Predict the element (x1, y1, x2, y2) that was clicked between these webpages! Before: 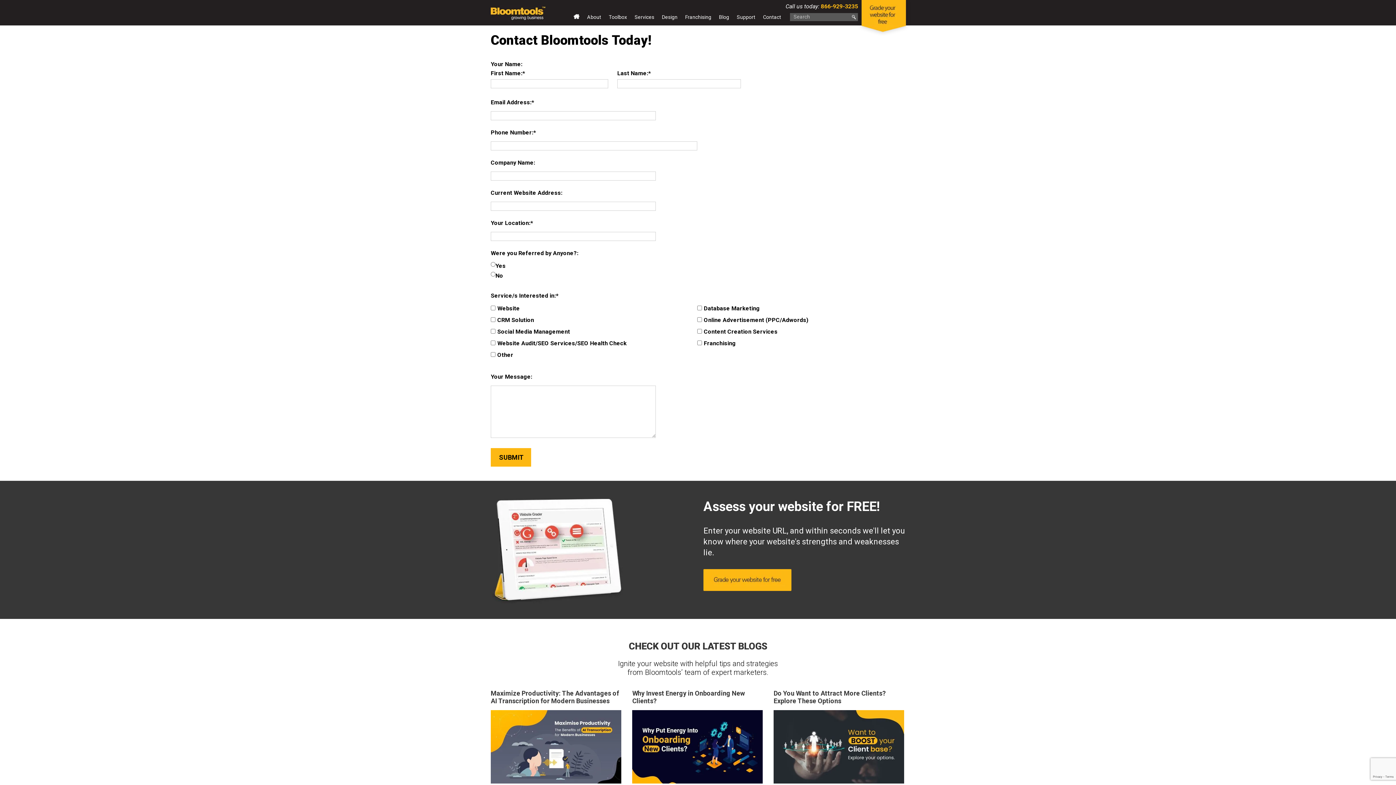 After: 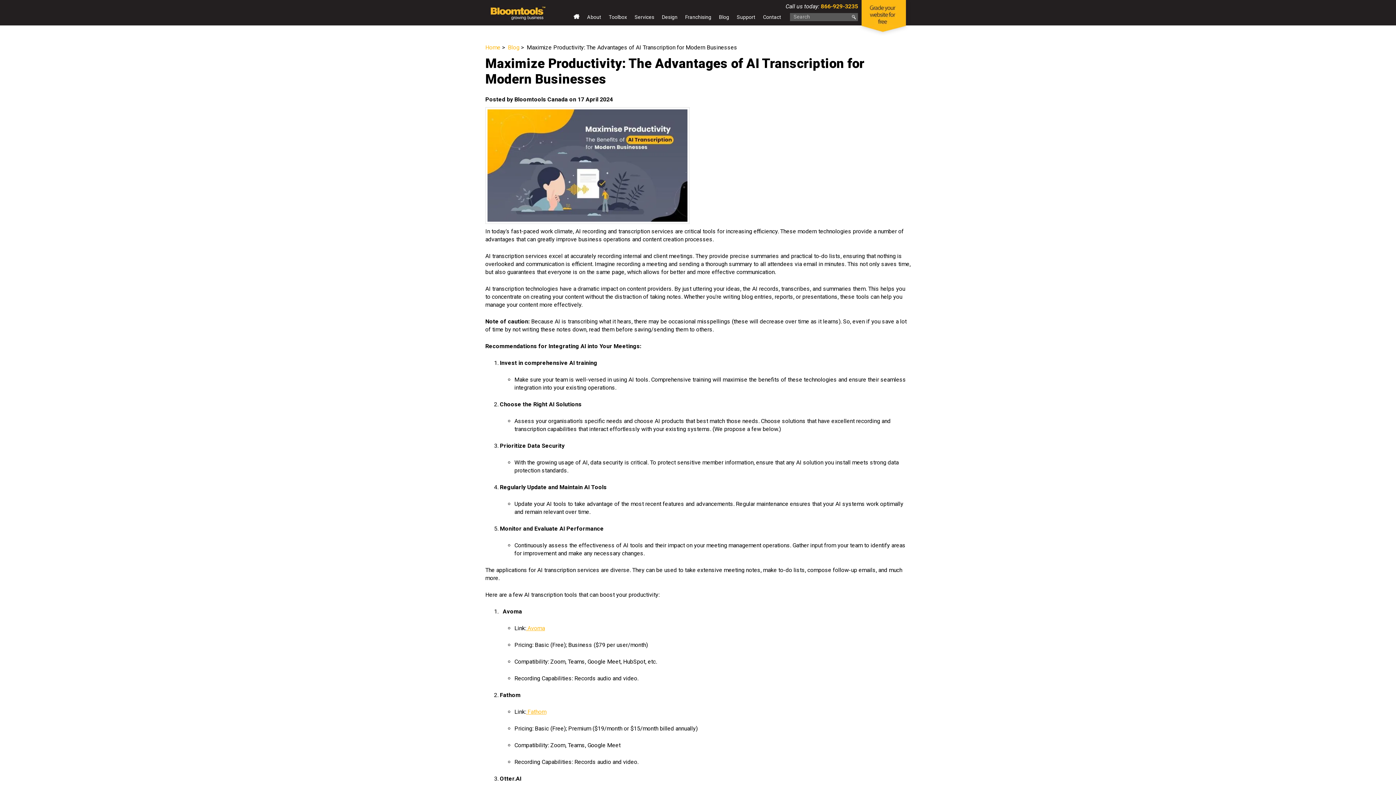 Action: label: Maximize Productivity: The Advantages of AI Transcription for Modern Businesses bbox: (490, 689, 619, 705)